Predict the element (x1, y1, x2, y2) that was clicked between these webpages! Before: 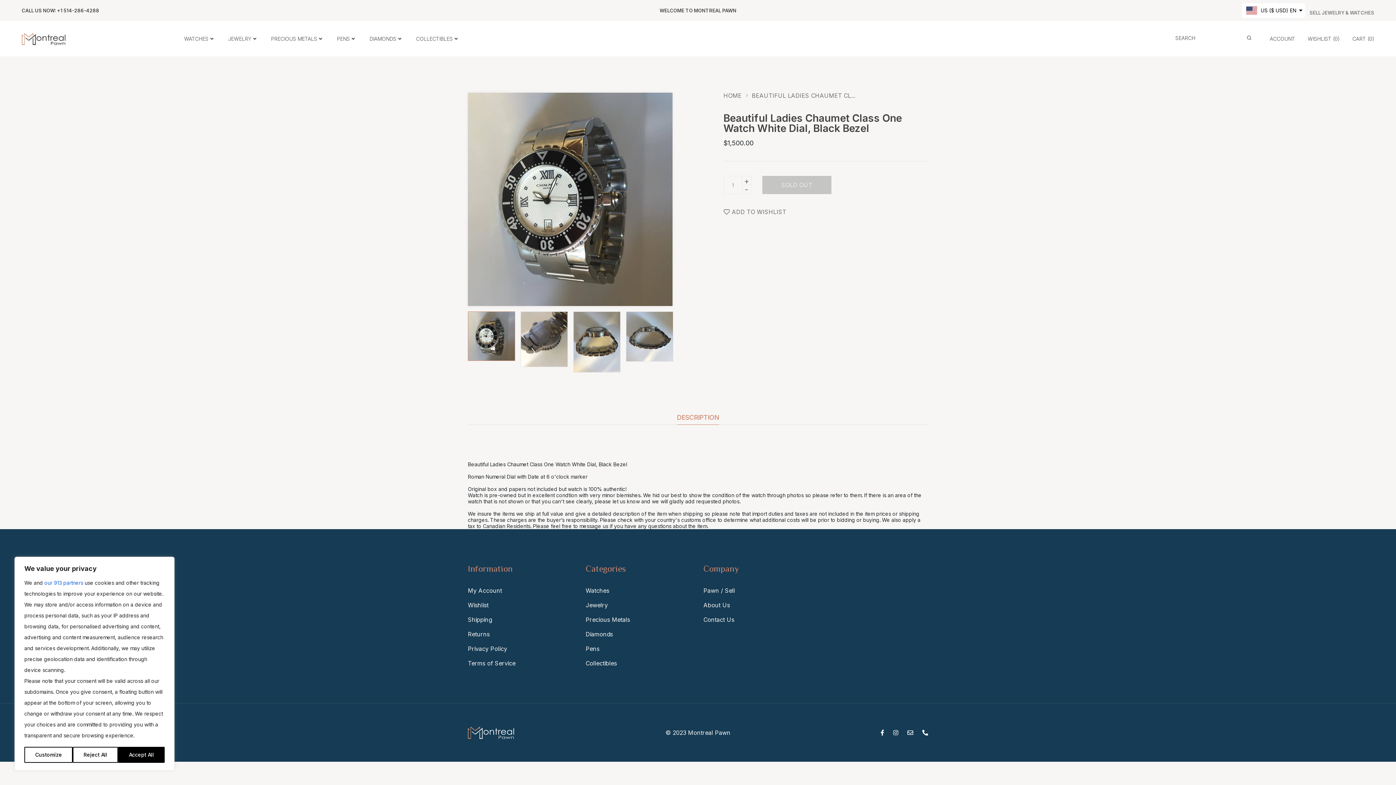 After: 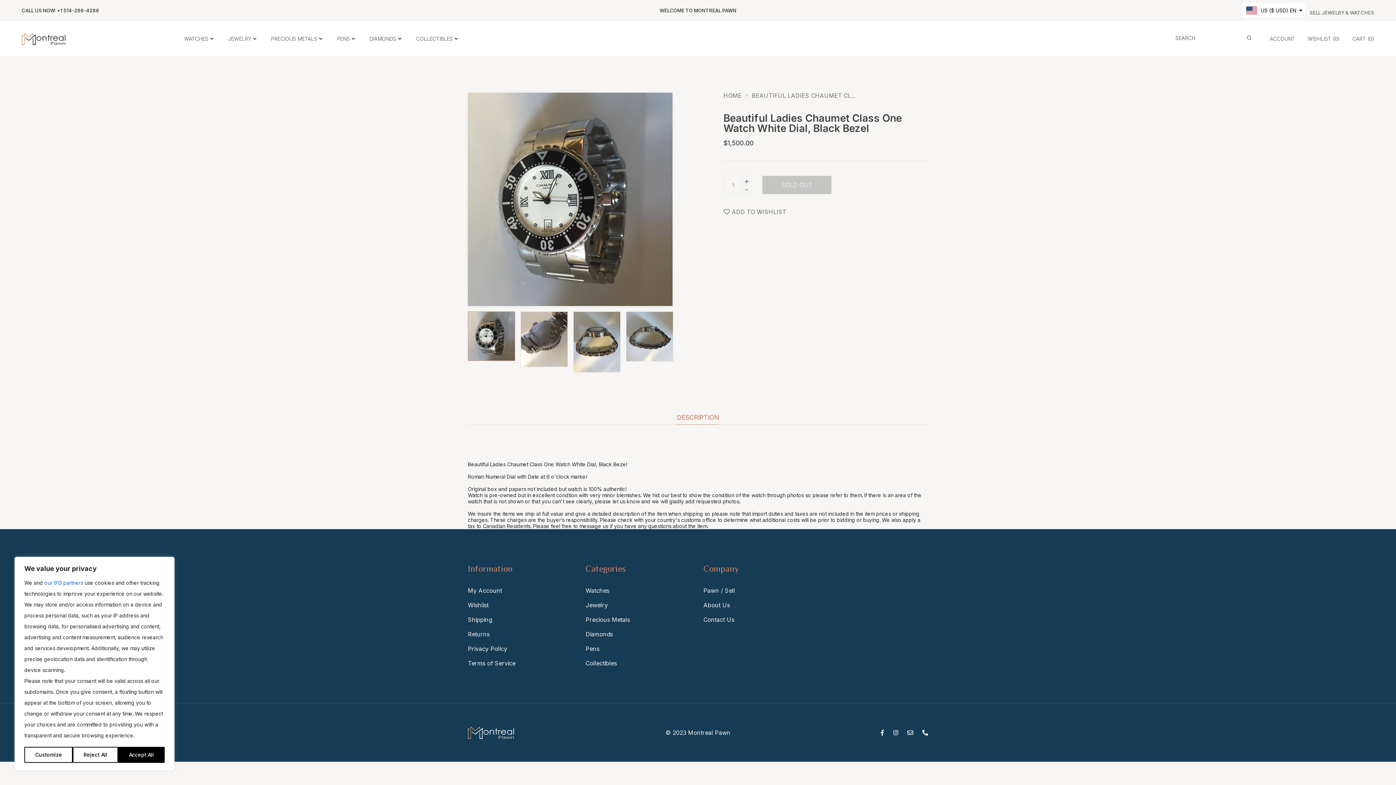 Action: bbox: (677, 414, 719, 424) label: DESCRIPTION